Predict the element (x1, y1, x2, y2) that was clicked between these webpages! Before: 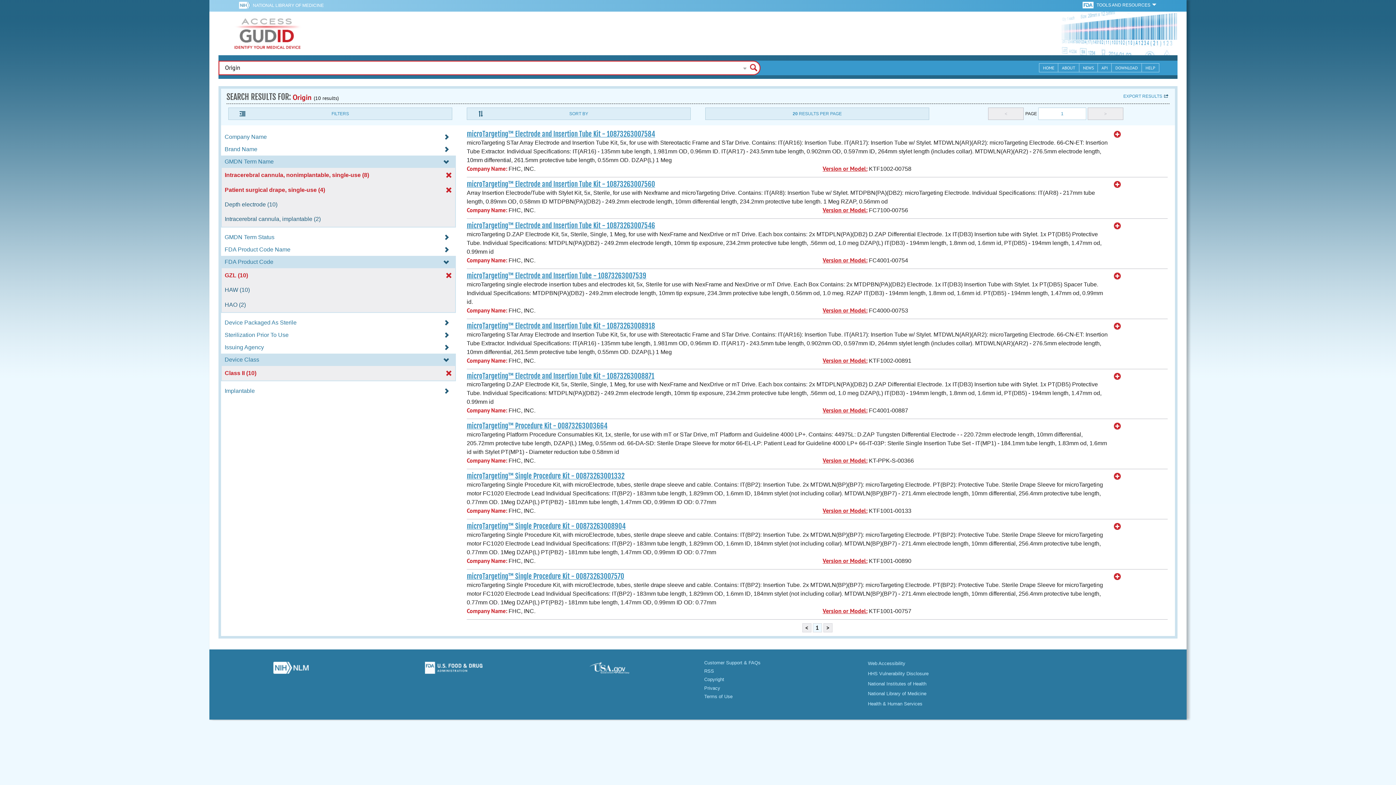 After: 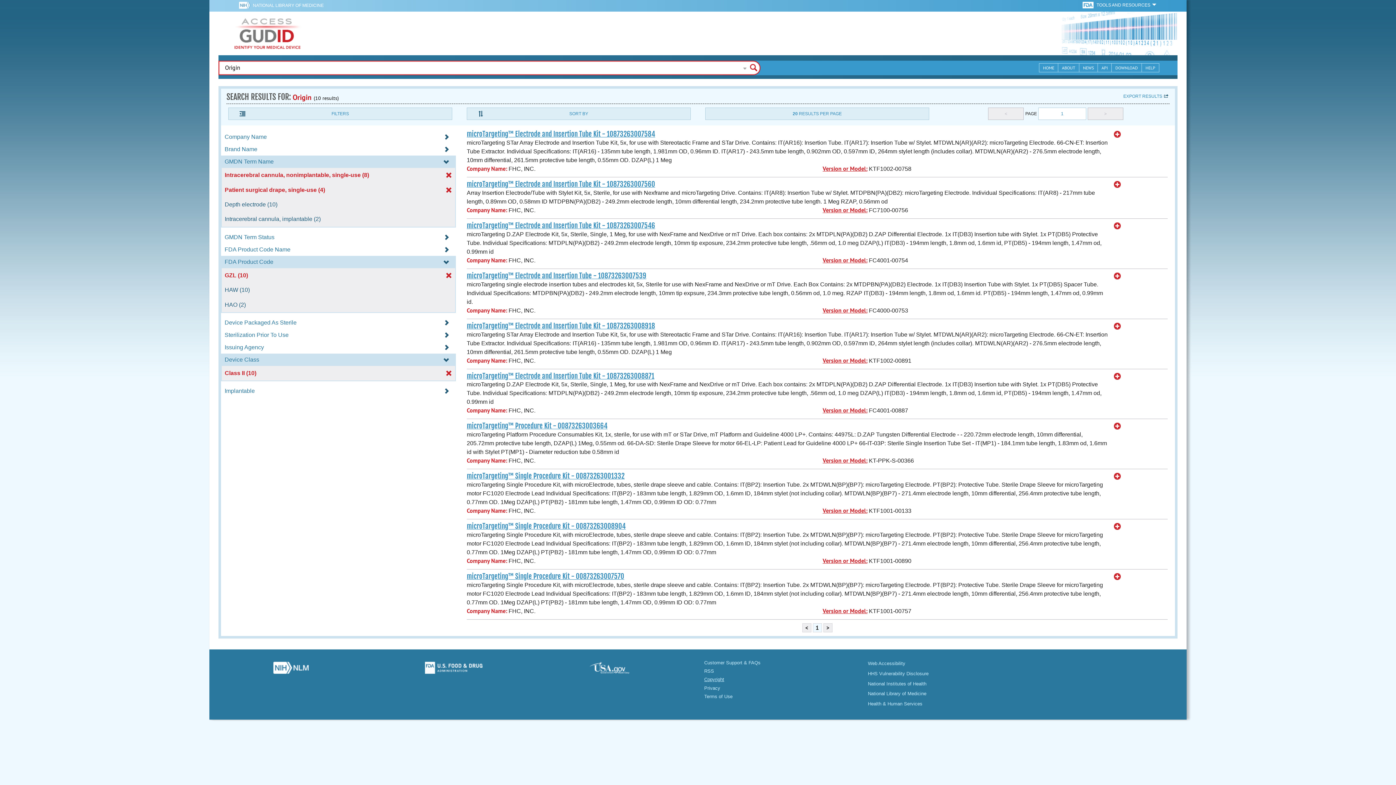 Action: label: Copyright bbox: (704, 677, 724, 682)